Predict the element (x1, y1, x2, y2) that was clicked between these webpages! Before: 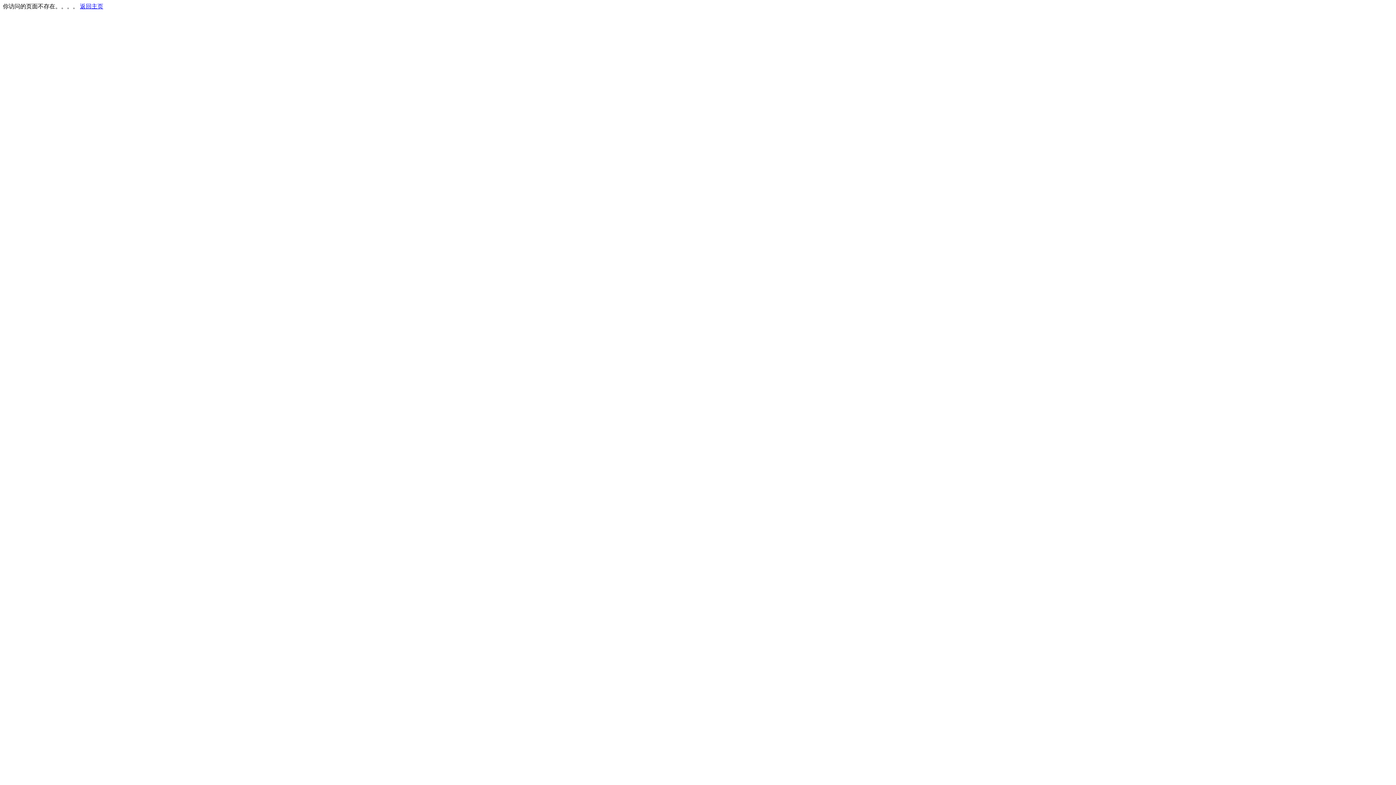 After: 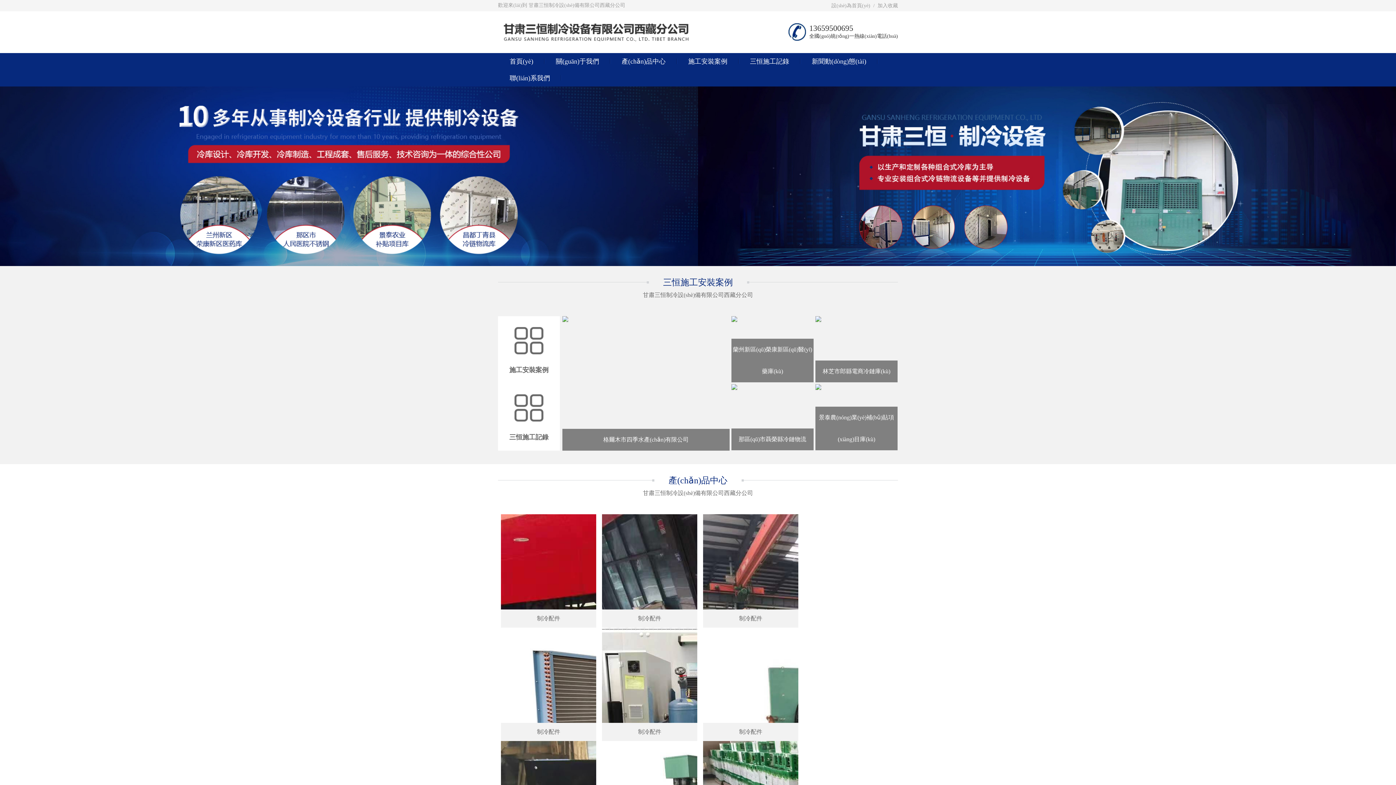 Action: bbox: (80, 3, 103, 9) label: 返回主页